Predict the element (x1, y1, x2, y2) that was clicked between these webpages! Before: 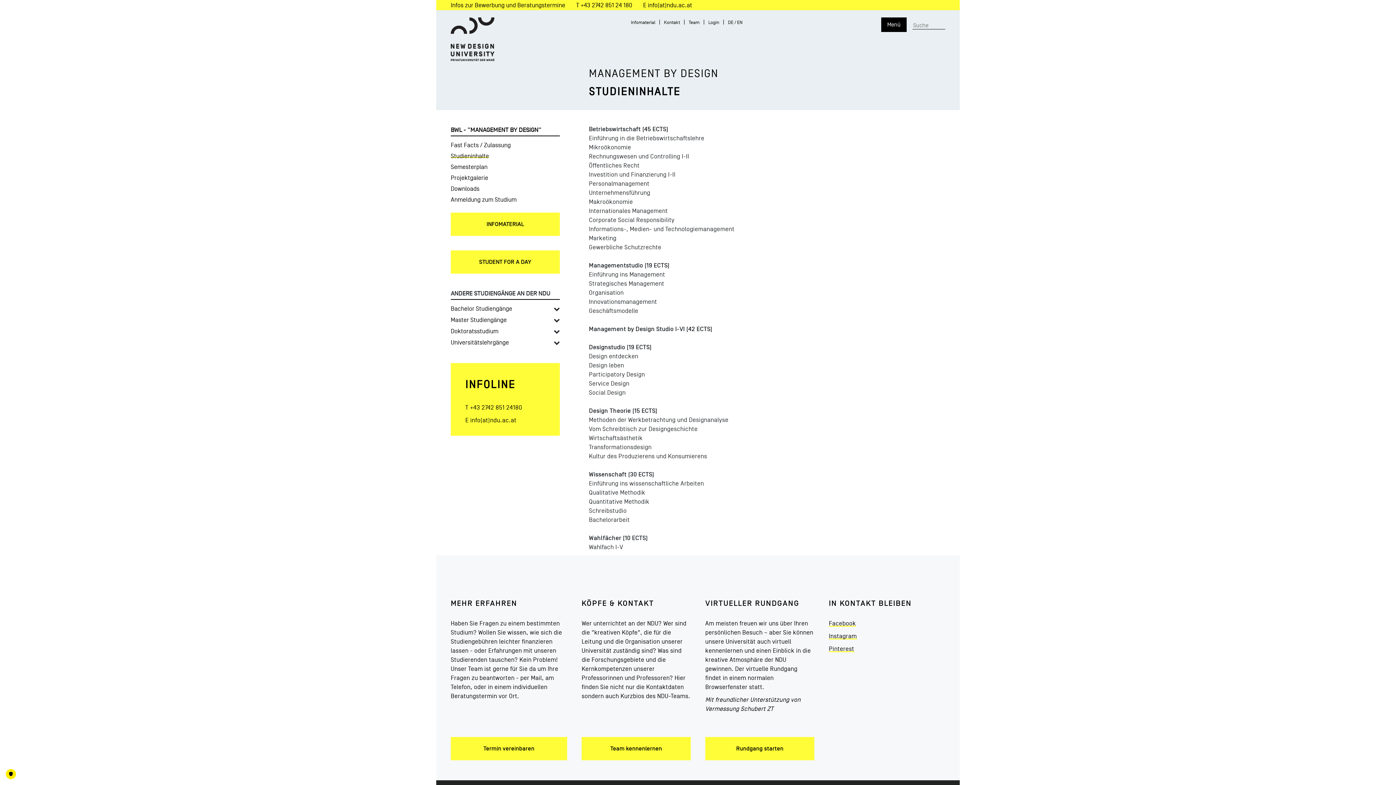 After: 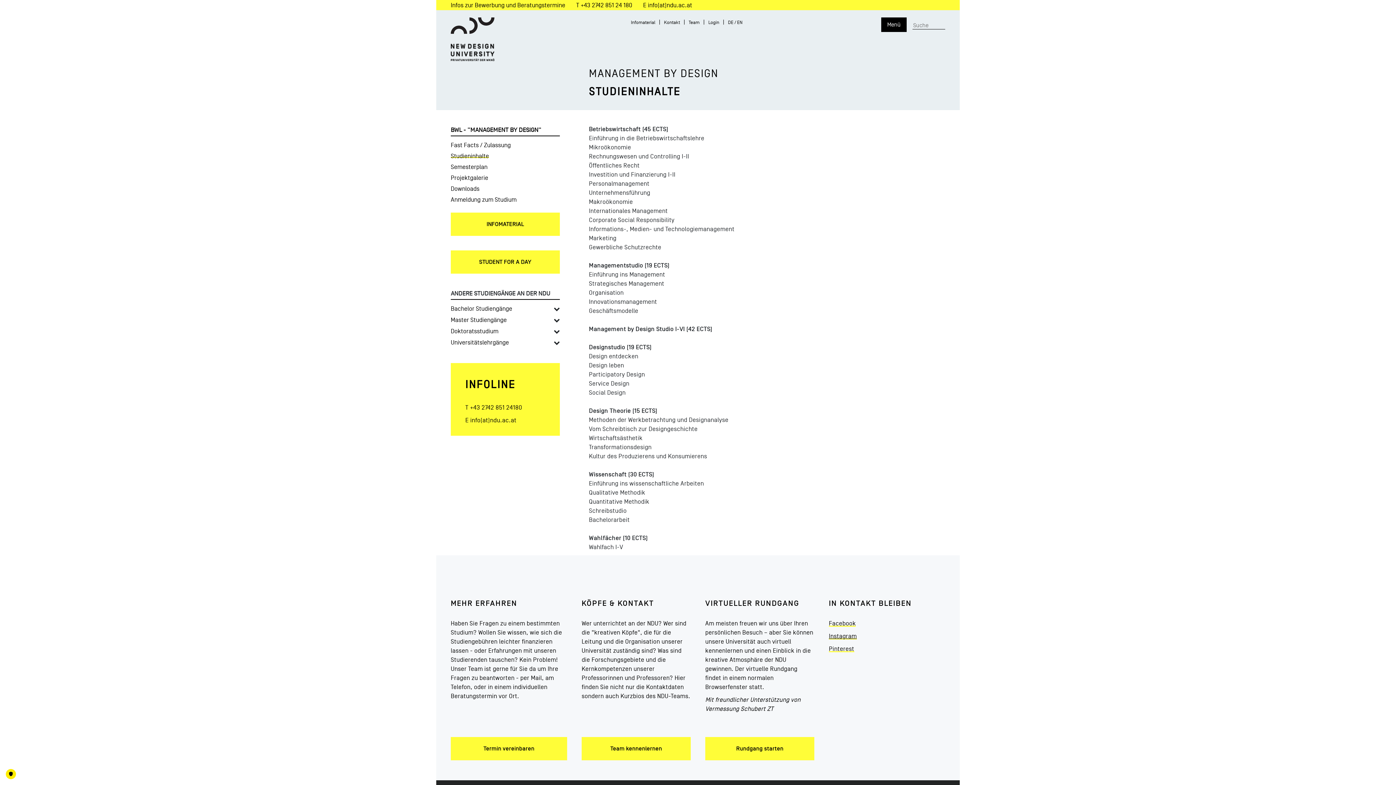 Action: bbox: (829, 633, 856, 640) label: Instagram